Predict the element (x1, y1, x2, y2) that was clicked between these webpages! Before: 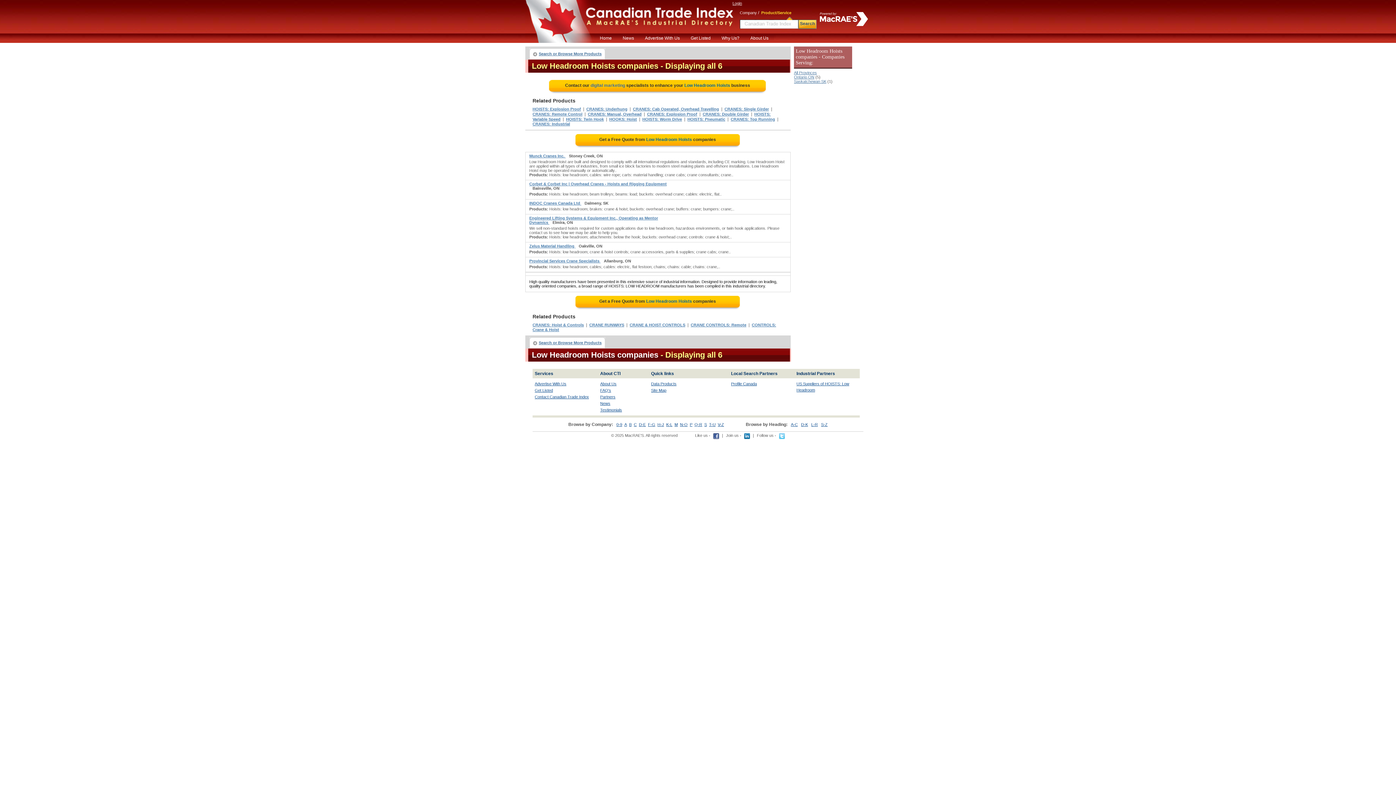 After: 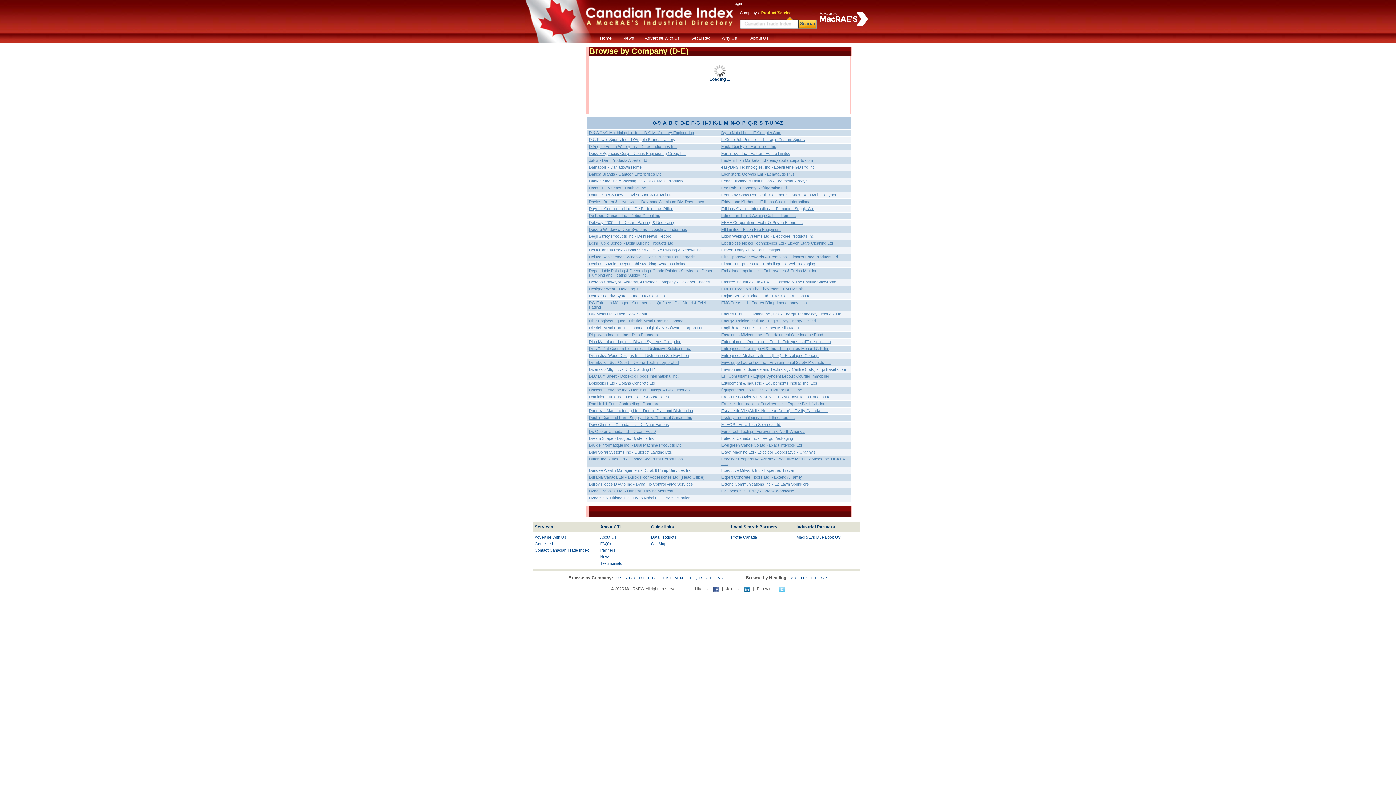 Action: bbox: (639, 422, 646, 426) label: D-E